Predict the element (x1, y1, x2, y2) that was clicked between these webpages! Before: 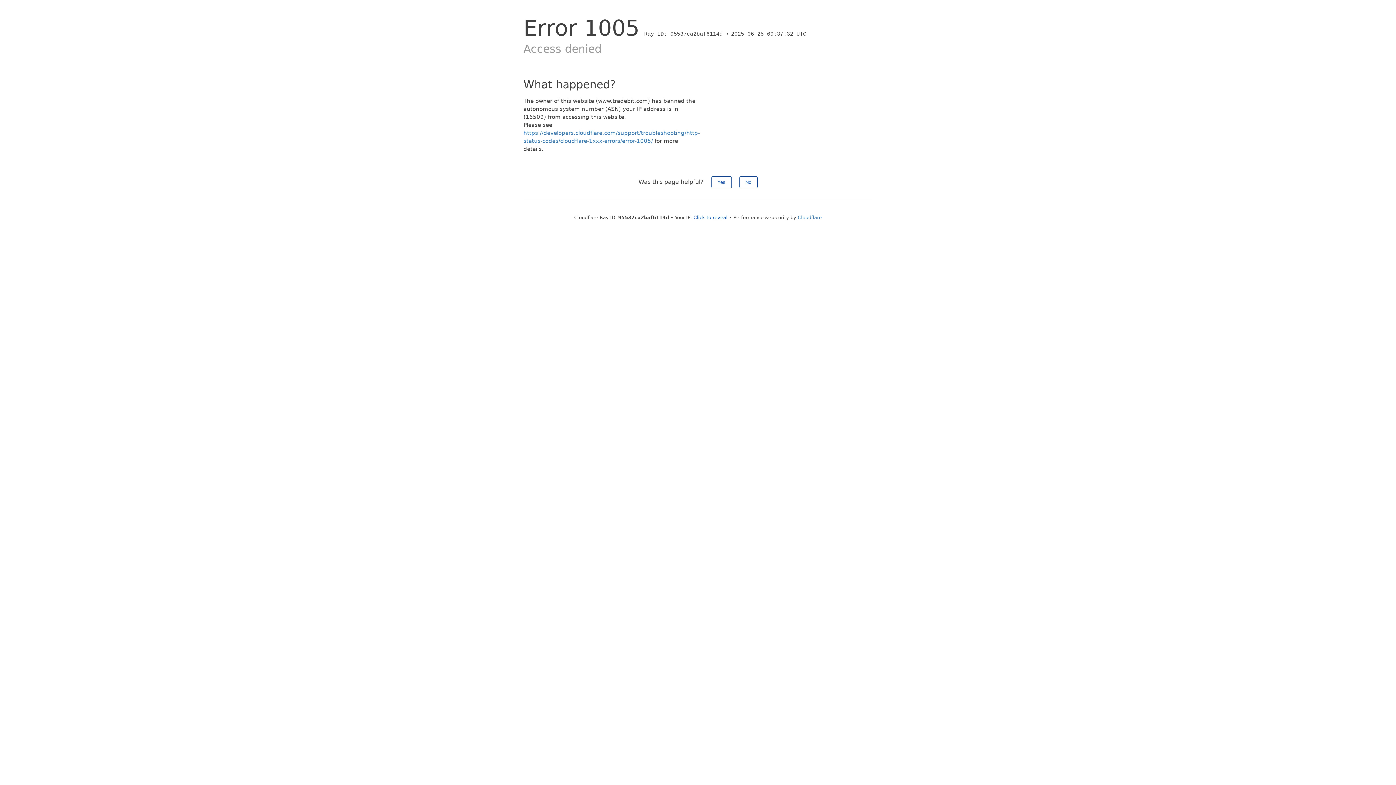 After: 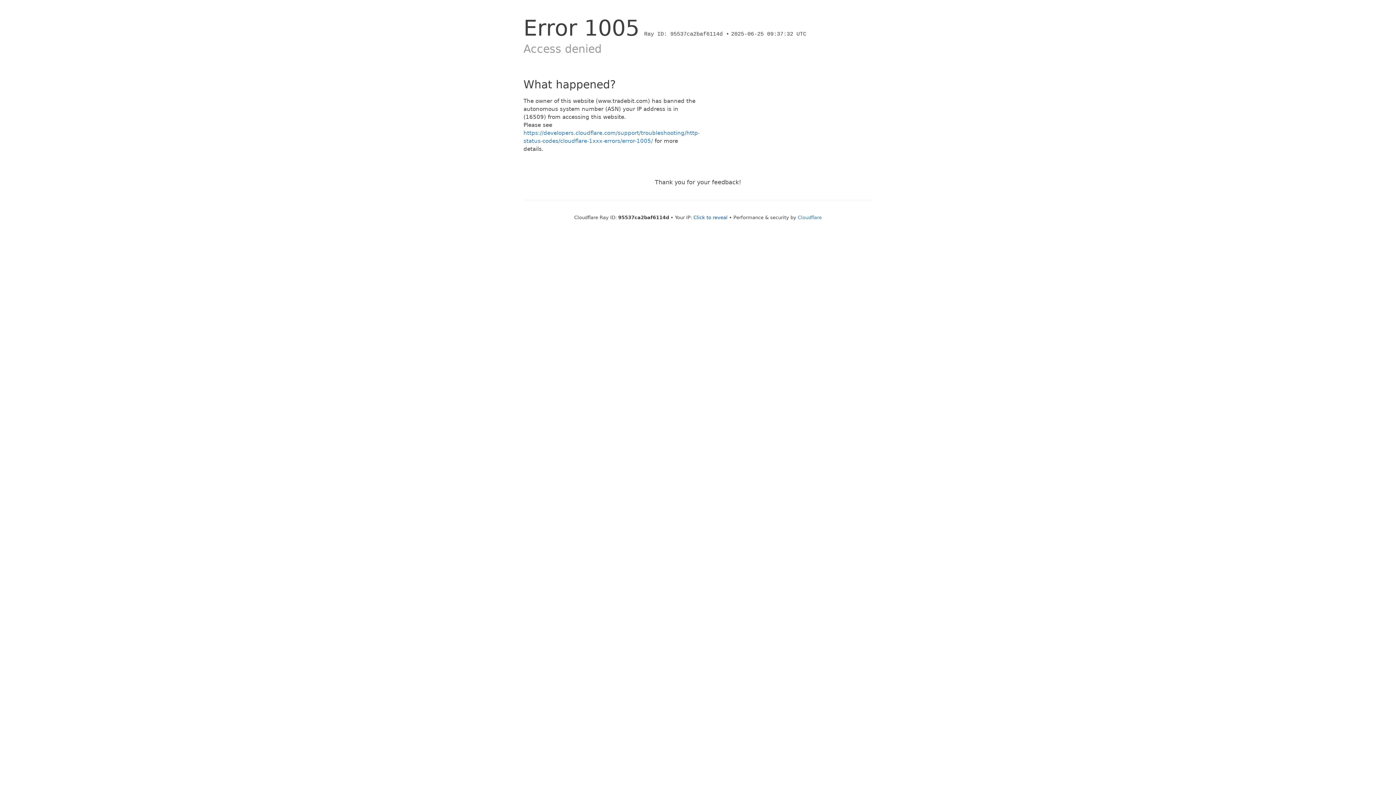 Action: label: No bbox: (739, 176, 757, 188)